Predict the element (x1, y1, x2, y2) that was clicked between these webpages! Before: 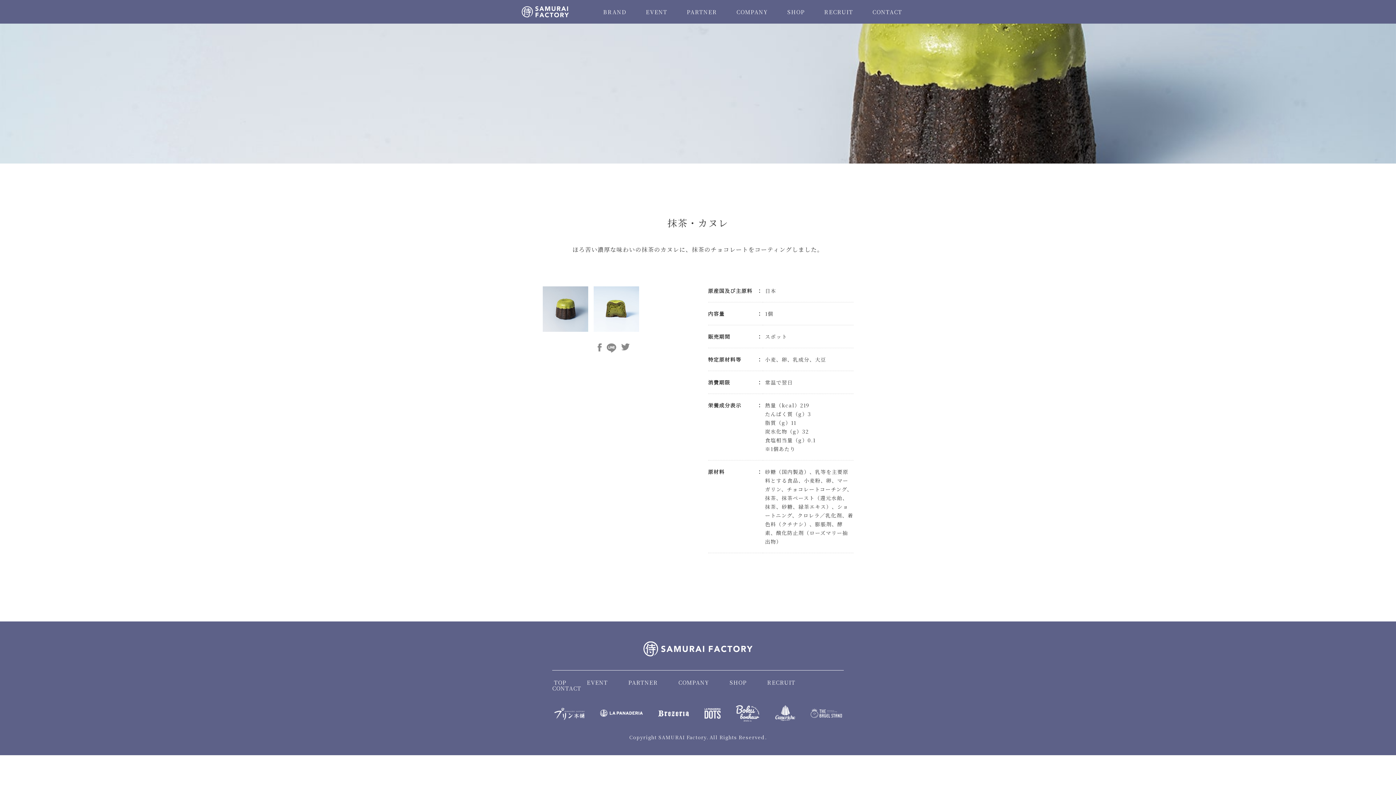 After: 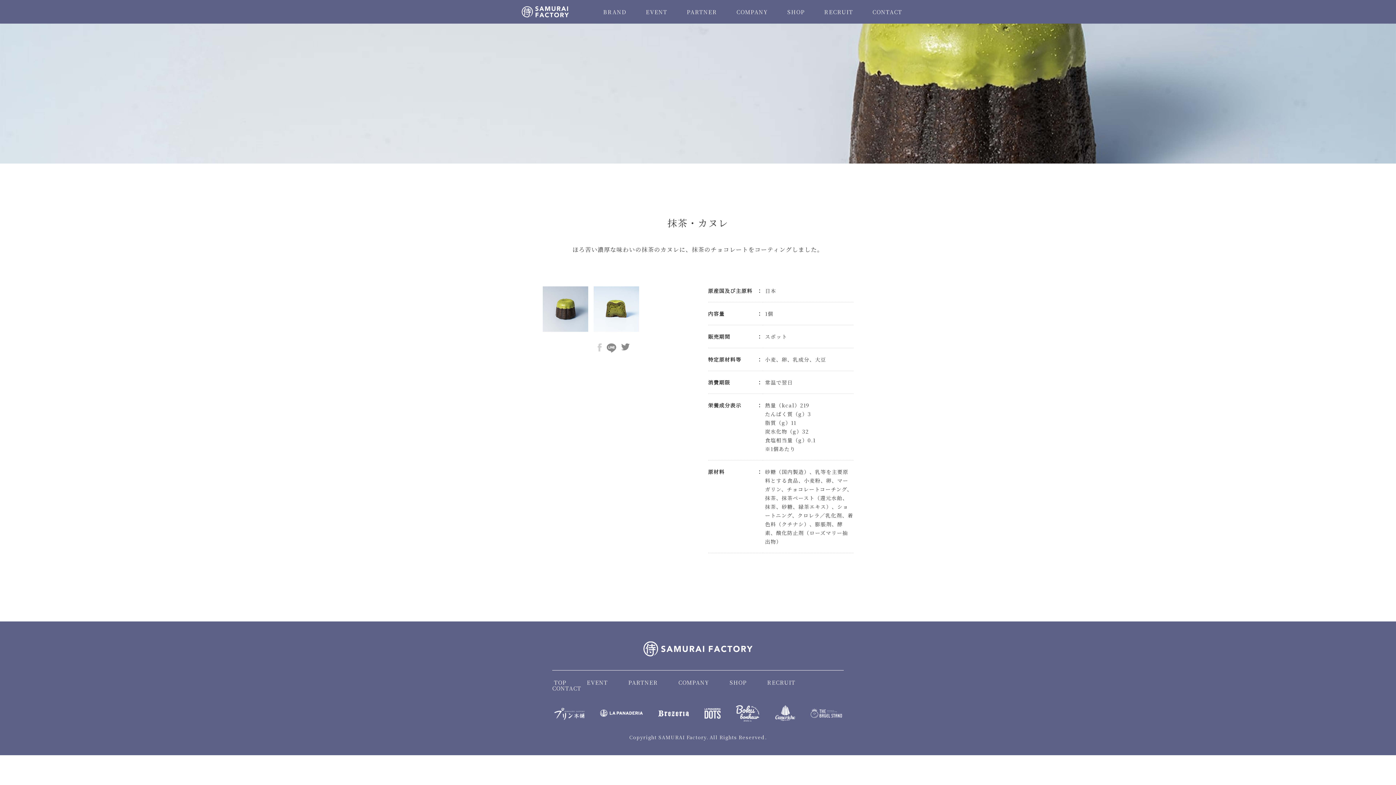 Action: bbox: (597, 342, 601, 350)